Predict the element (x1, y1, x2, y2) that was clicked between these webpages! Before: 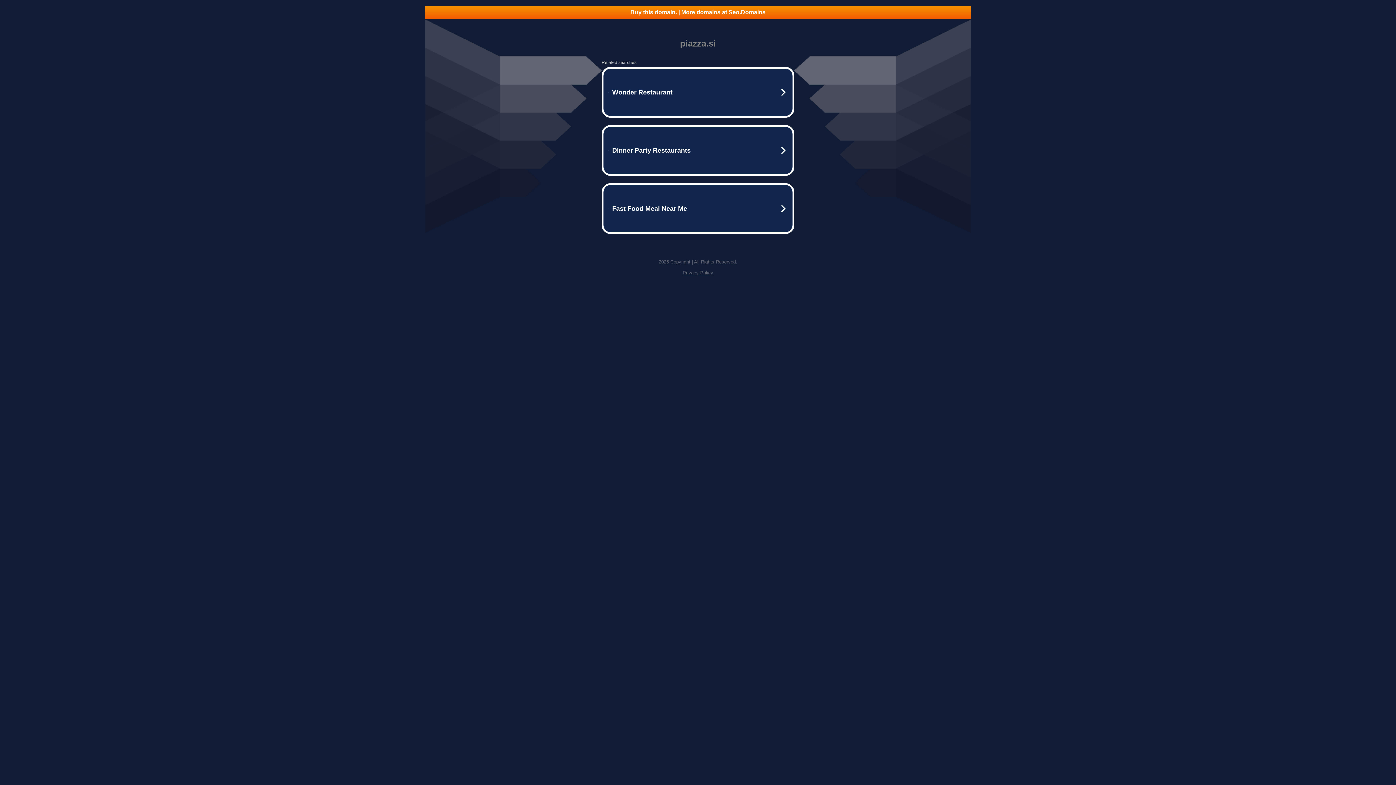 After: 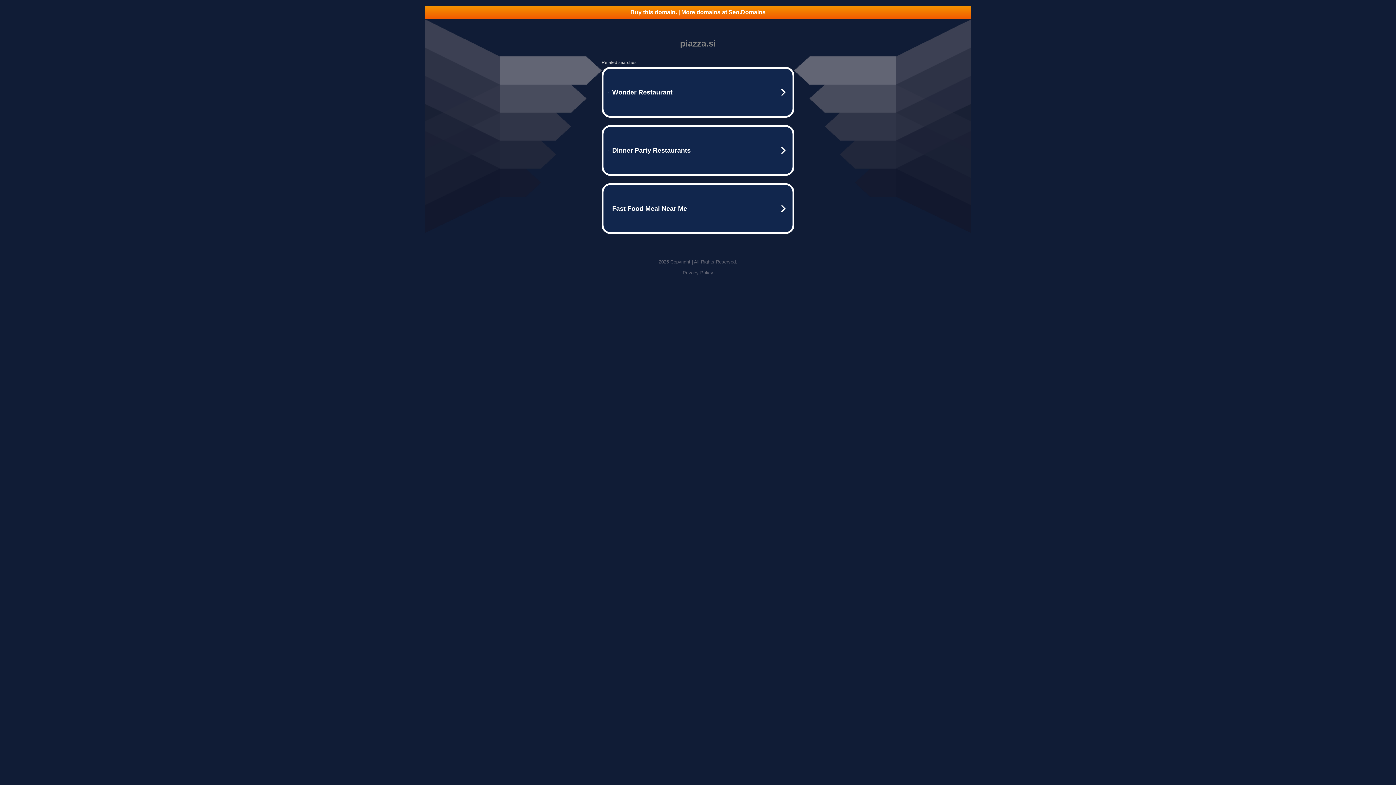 Action: label: Buy this domain. | More domains at Seo.Domains bbox: (425, 5, 970, 18)